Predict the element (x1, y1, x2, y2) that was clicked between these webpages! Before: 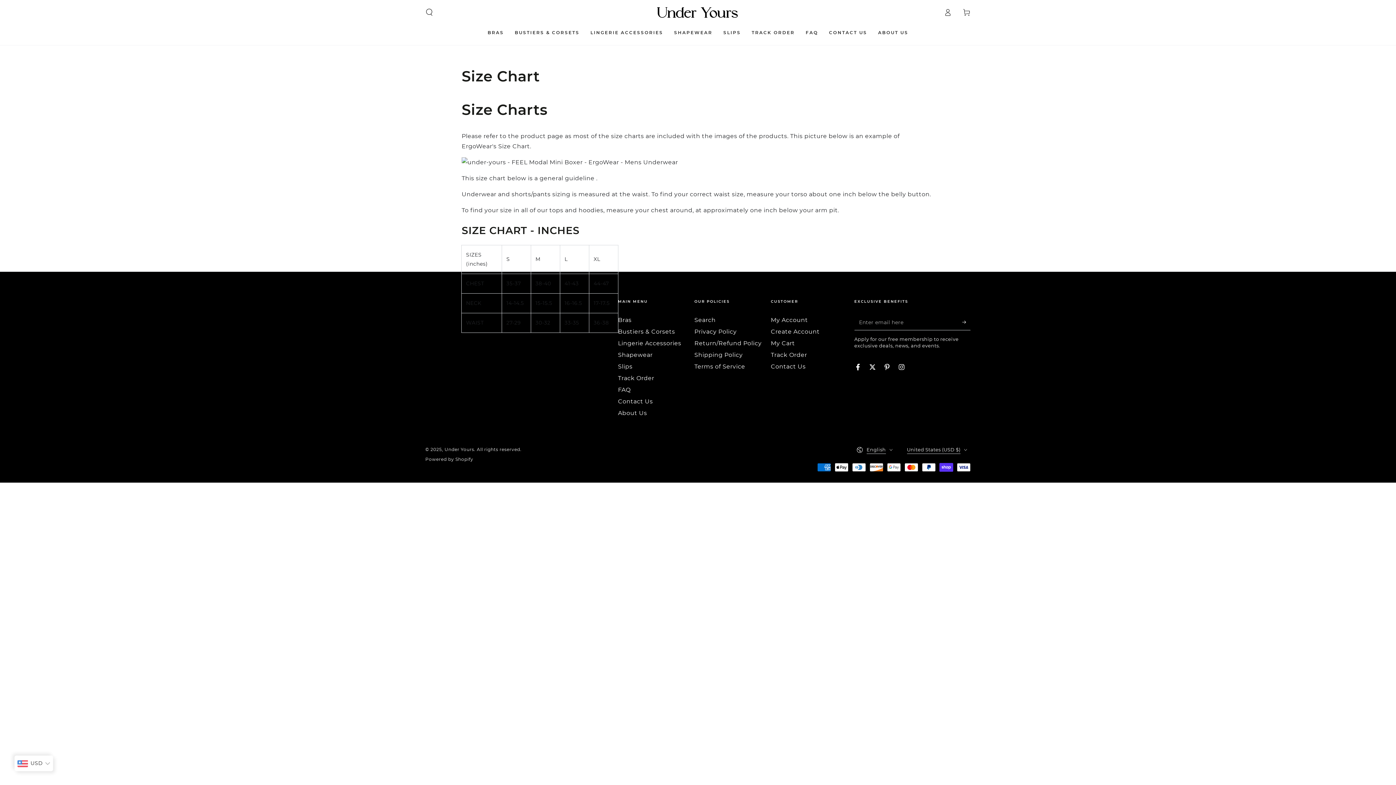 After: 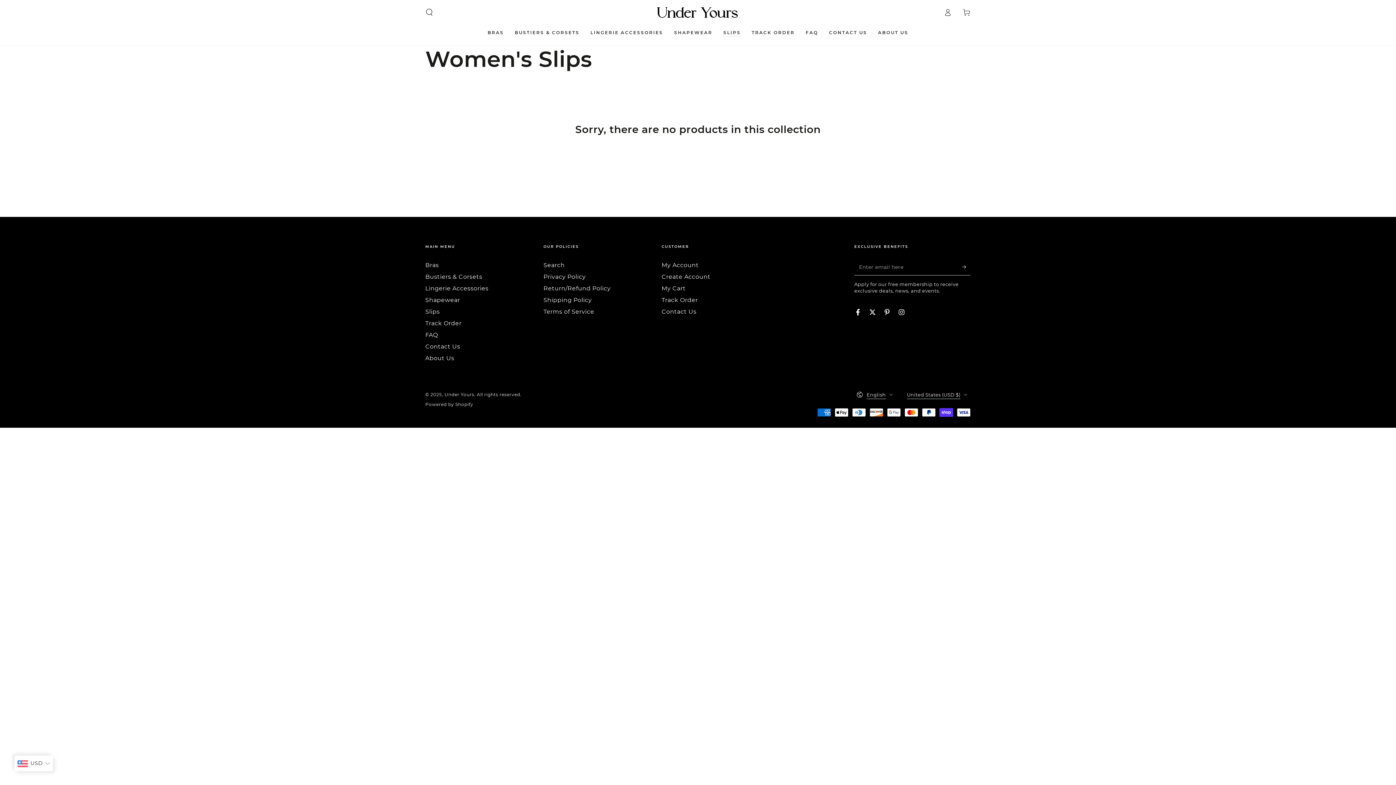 Action: label: SLIPS bbox: (718, 24, 746, 40)